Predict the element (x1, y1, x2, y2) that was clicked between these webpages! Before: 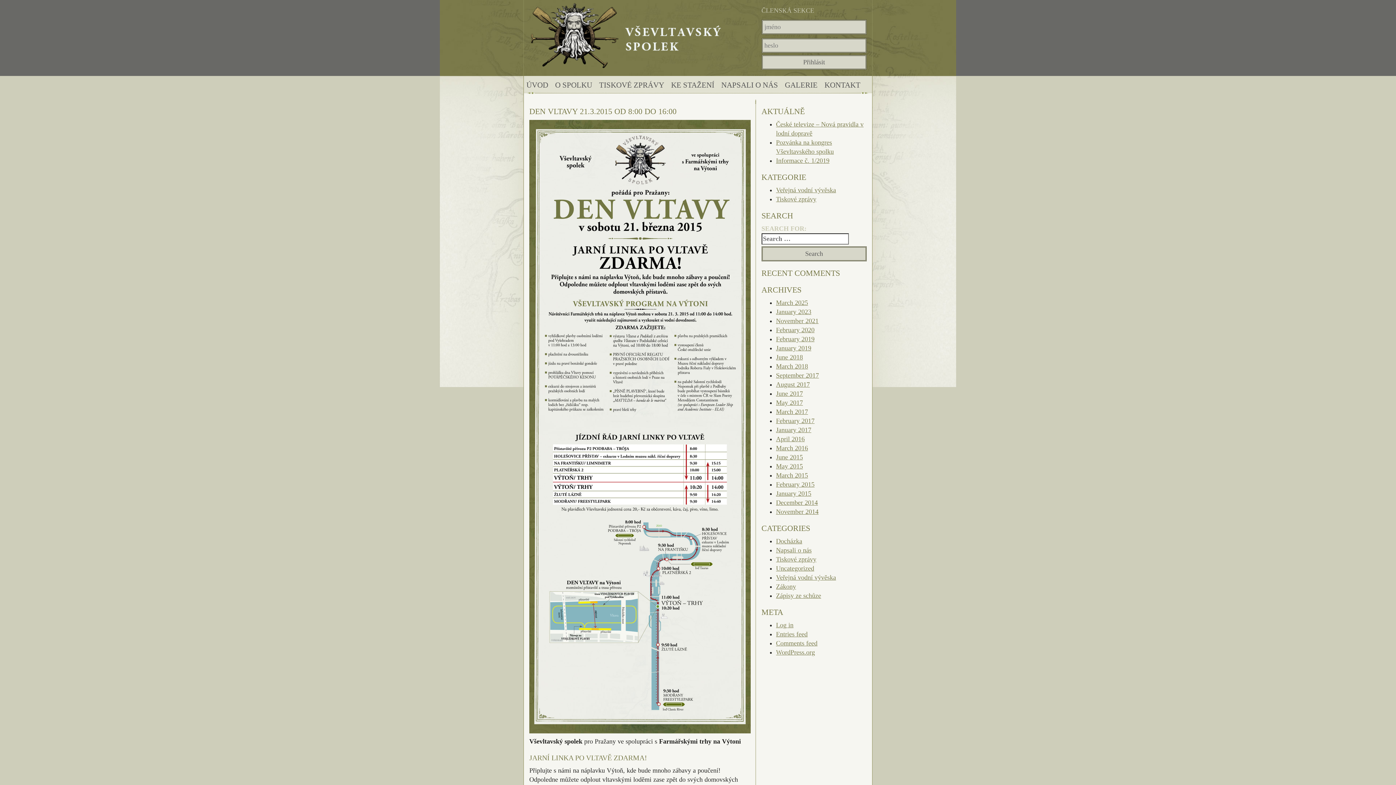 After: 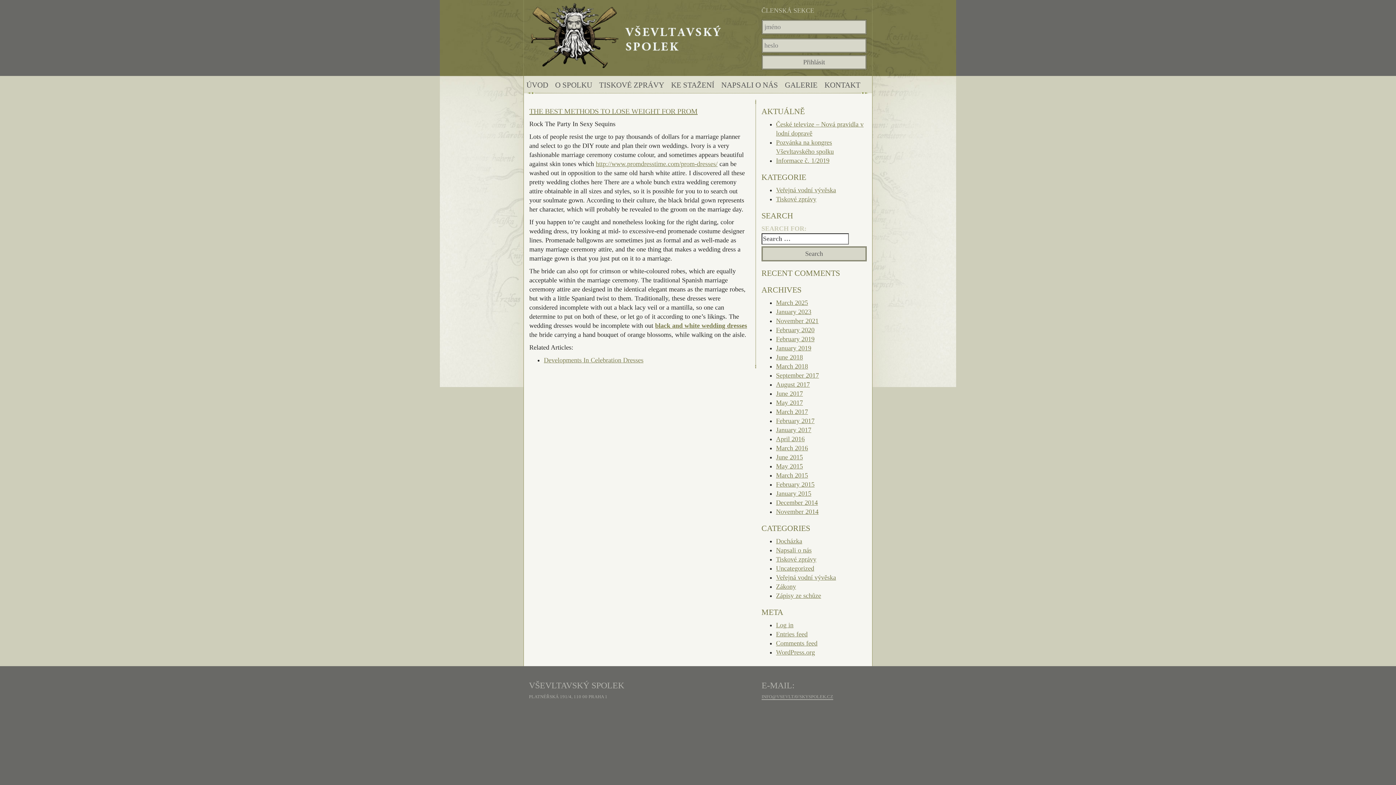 Action: label: November 2014 bbox: (776, 508, 818, 515)